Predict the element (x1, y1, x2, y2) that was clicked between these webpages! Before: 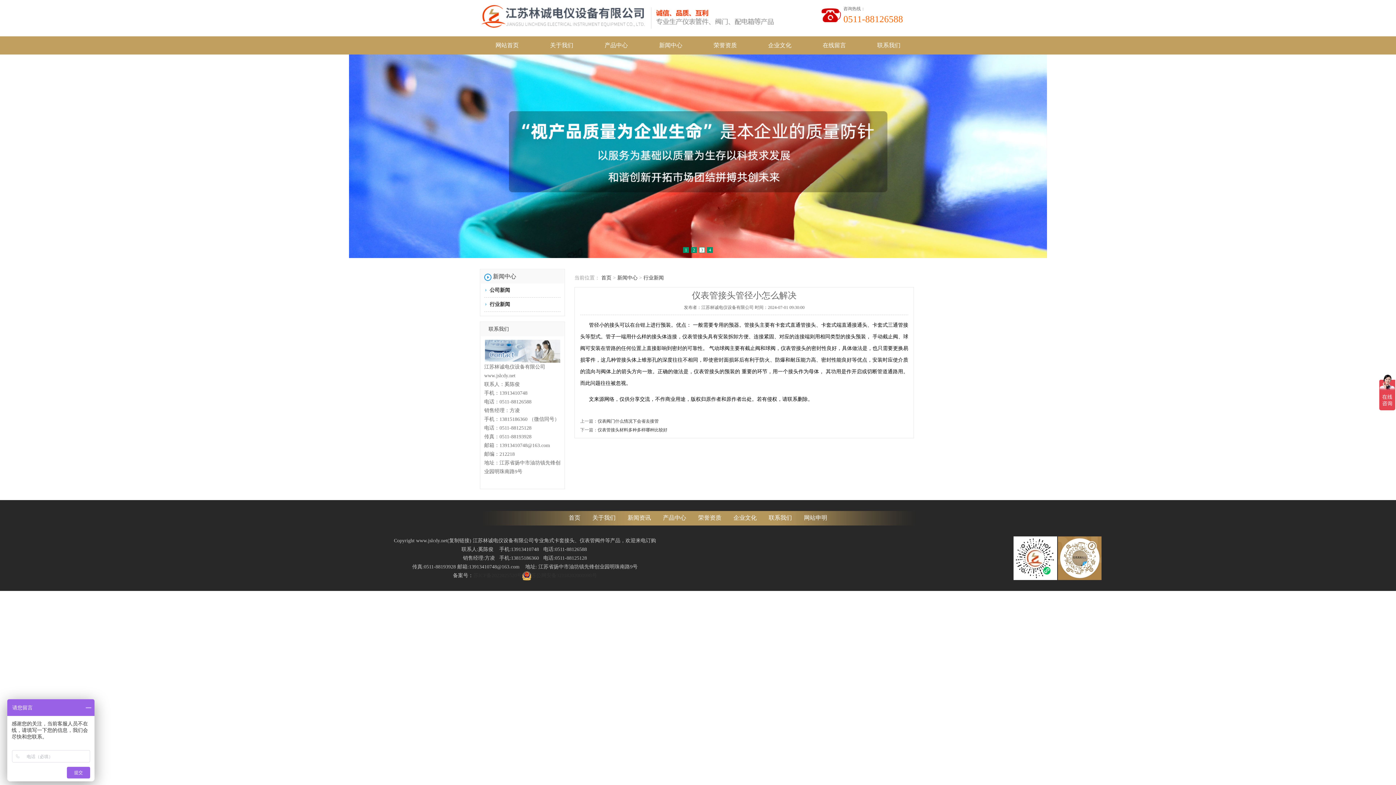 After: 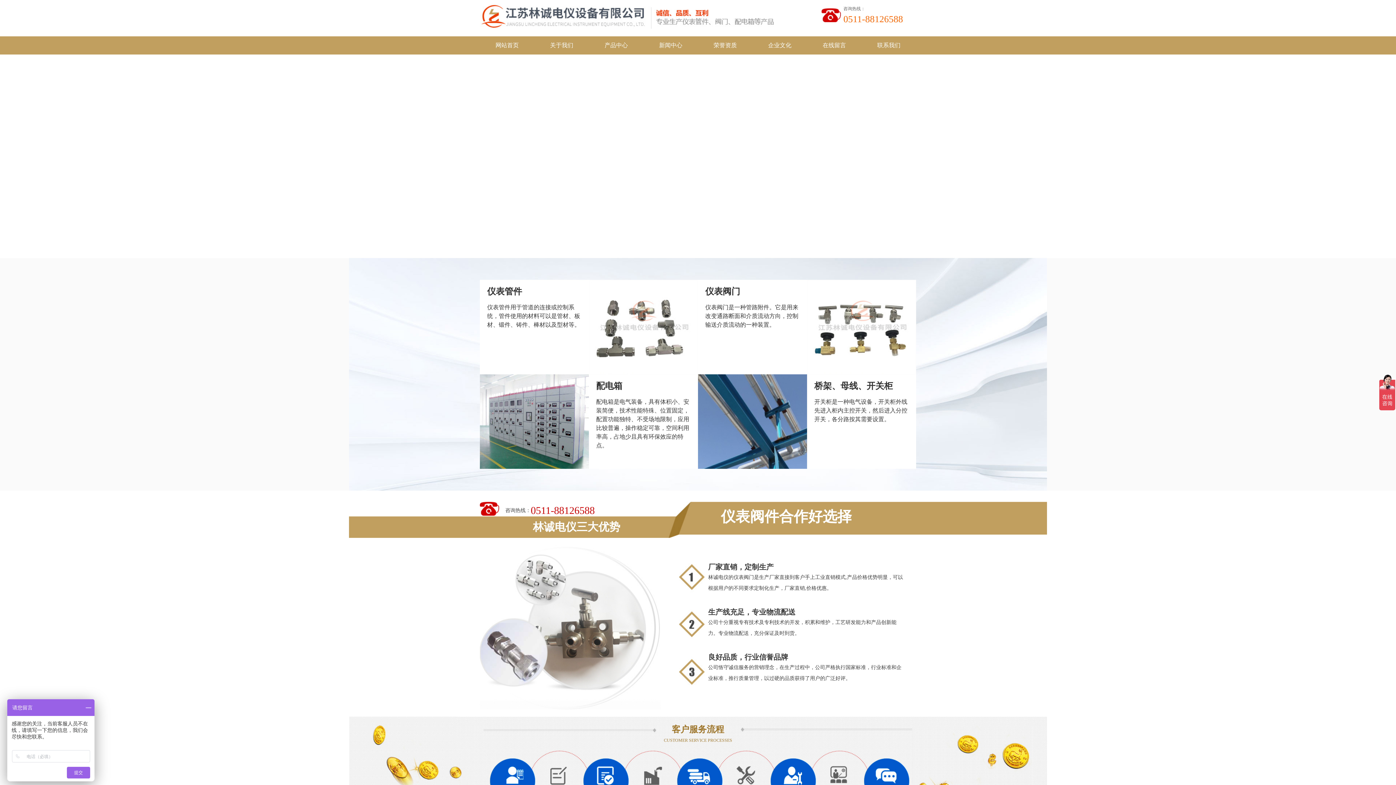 Action: bbox: (563, 514, 586, 521) label: 首页